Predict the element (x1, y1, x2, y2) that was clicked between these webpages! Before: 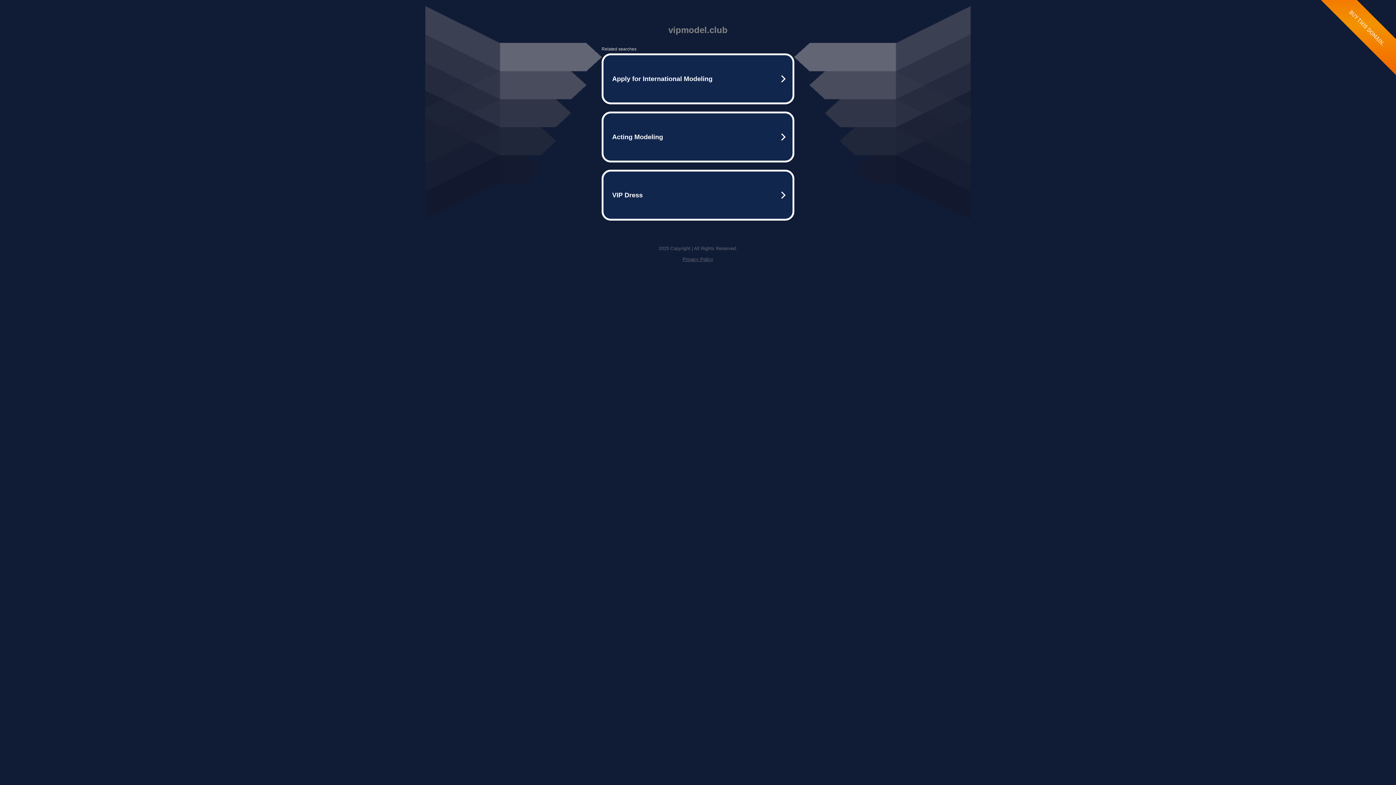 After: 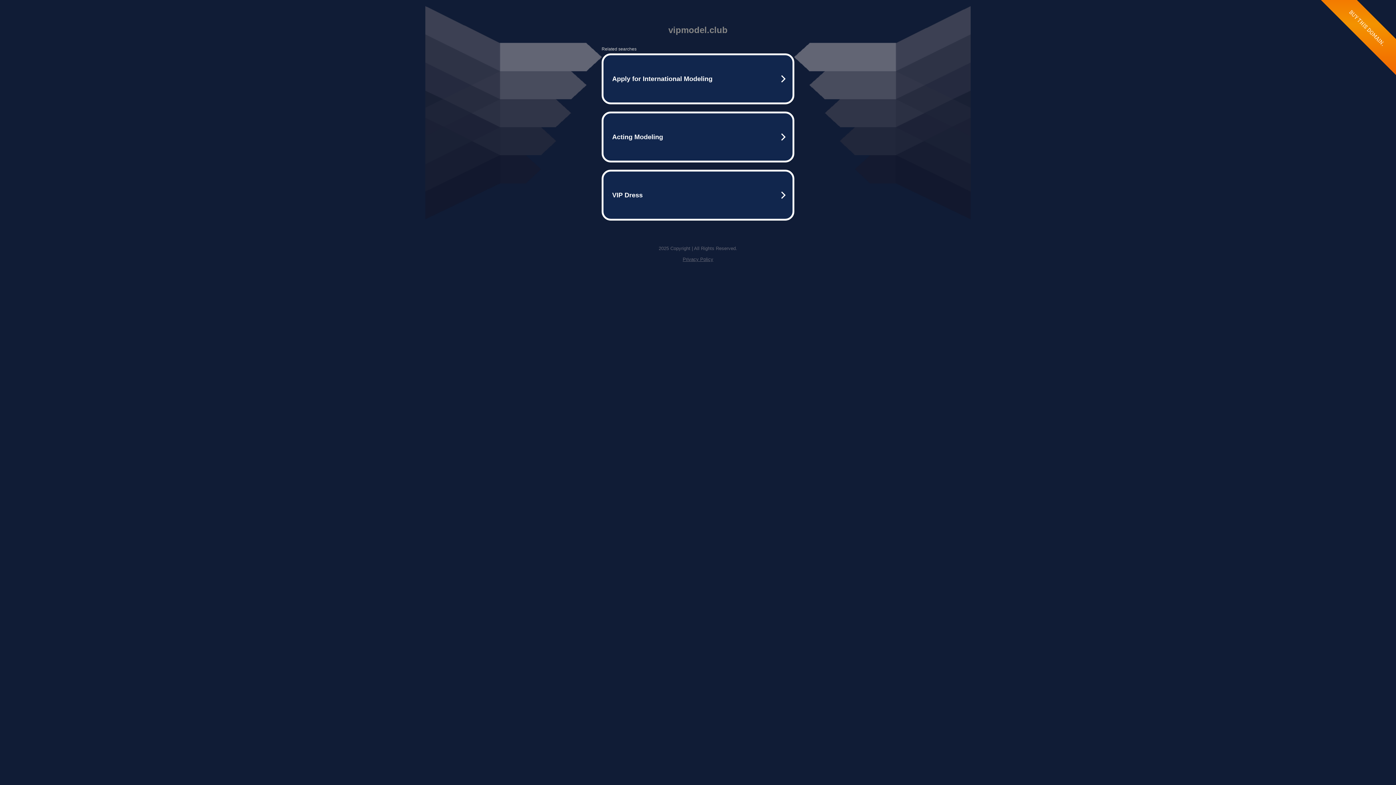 Action: label: Privacy Policy bbox: (682, 256, 713, 262)